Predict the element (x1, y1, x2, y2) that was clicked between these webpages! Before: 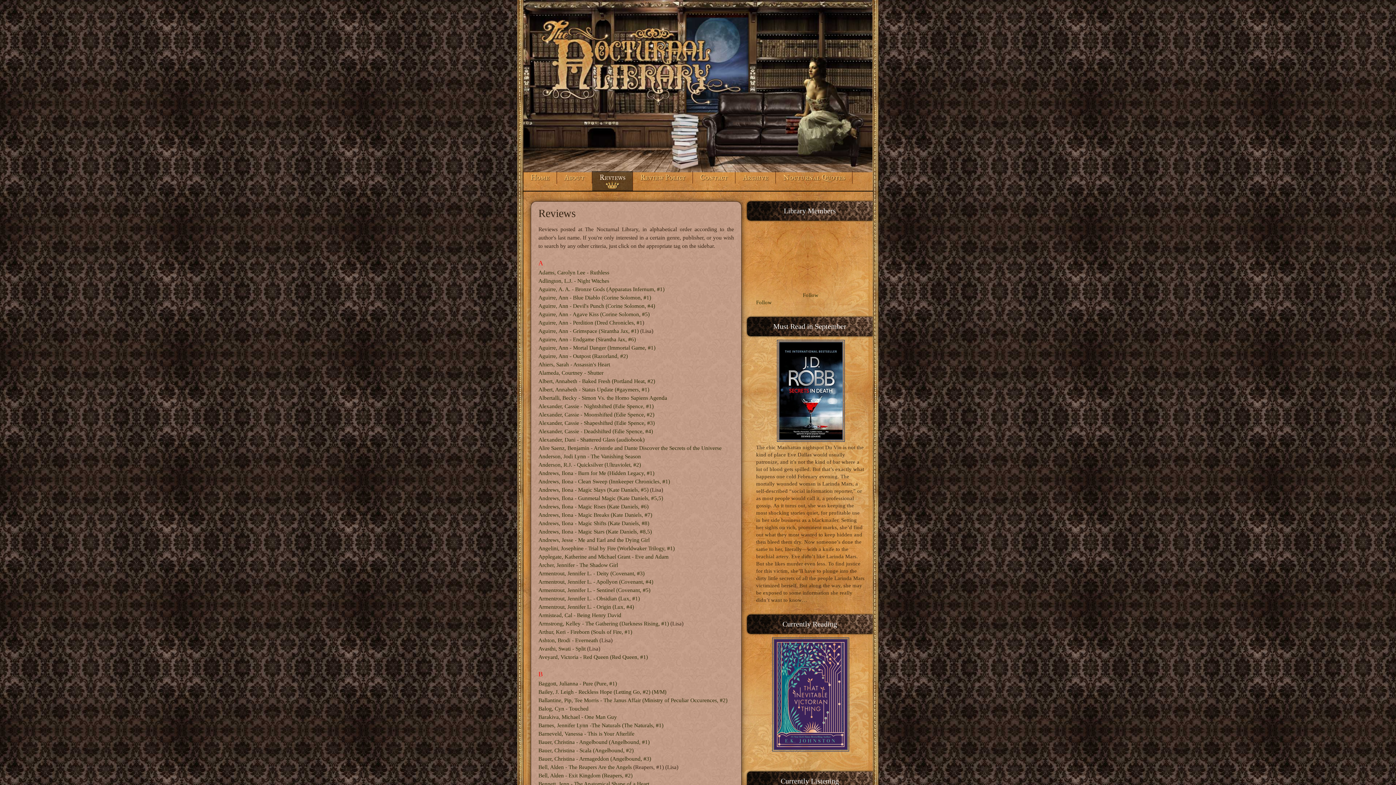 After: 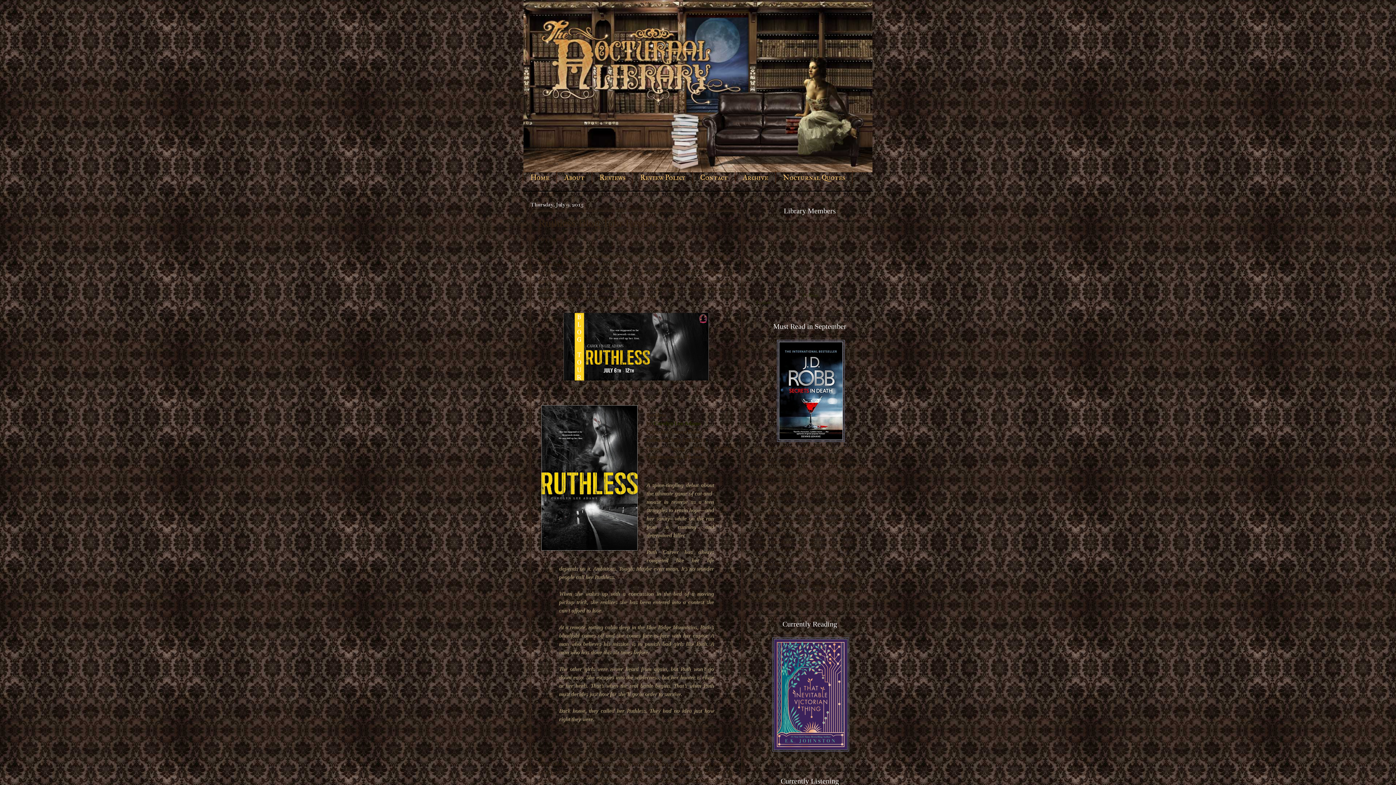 Action: bbox: (538, 269, 609, 275) label: Adams, Carolyn Lee - Ruthless